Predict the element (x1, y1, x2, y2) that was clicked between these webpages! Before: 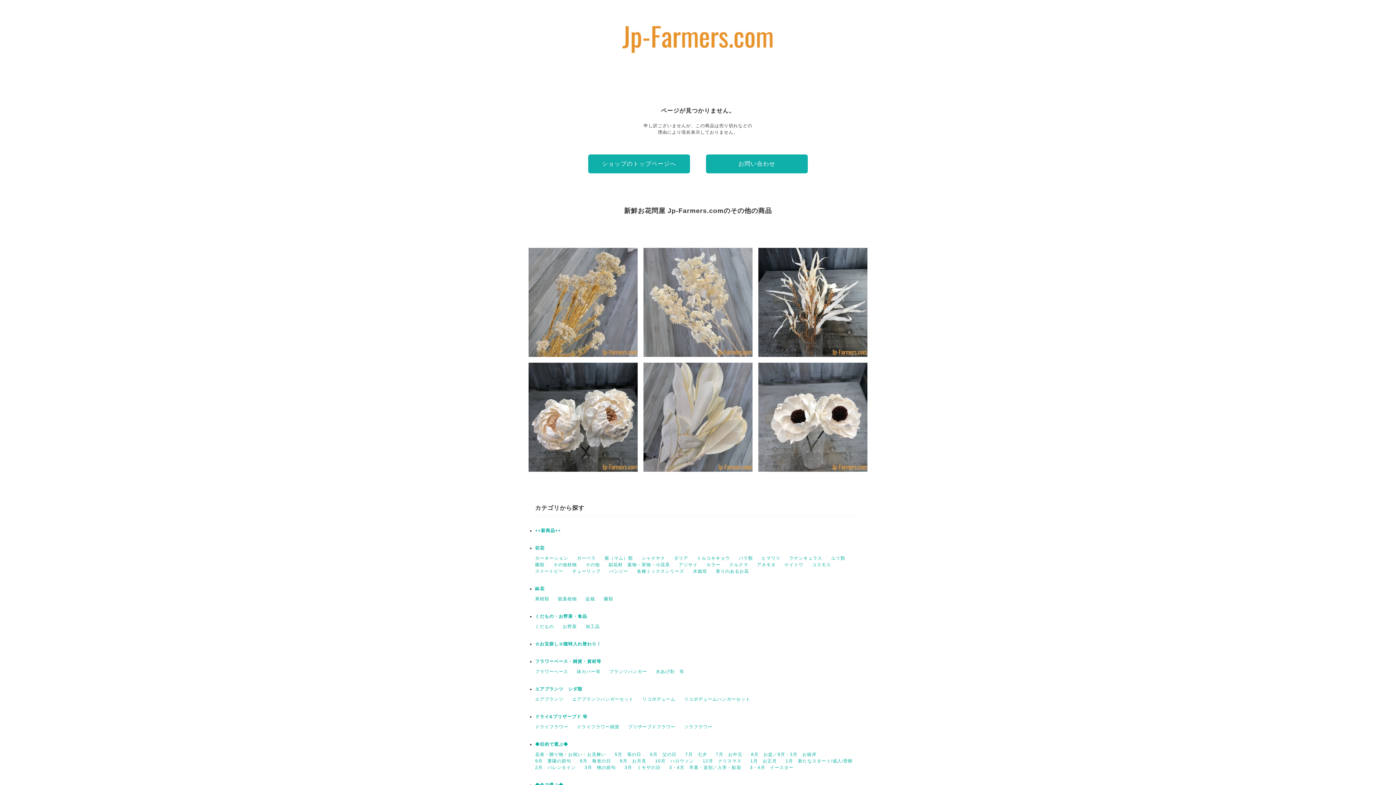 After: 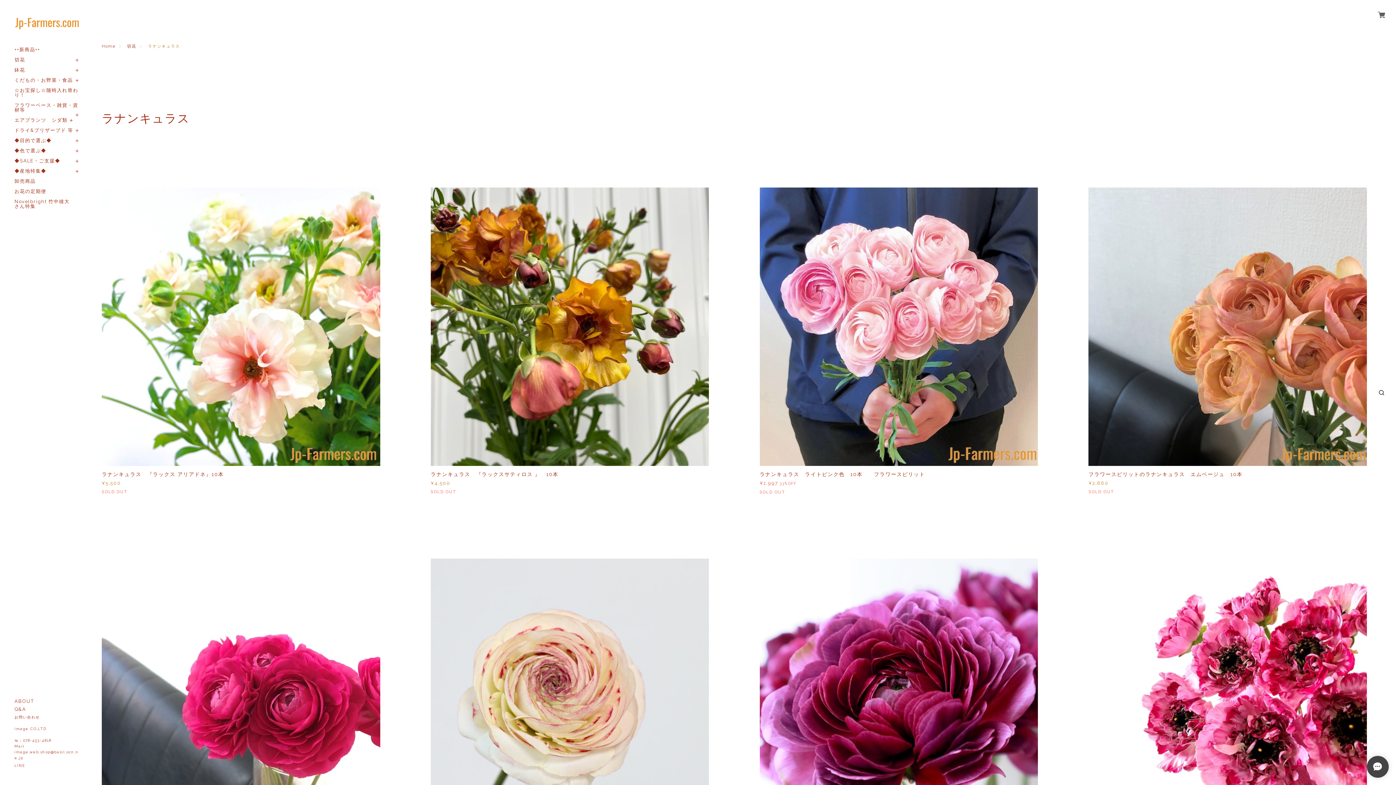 Action: bbox: (789, 556, 822, 561) label: ラナンキュラス